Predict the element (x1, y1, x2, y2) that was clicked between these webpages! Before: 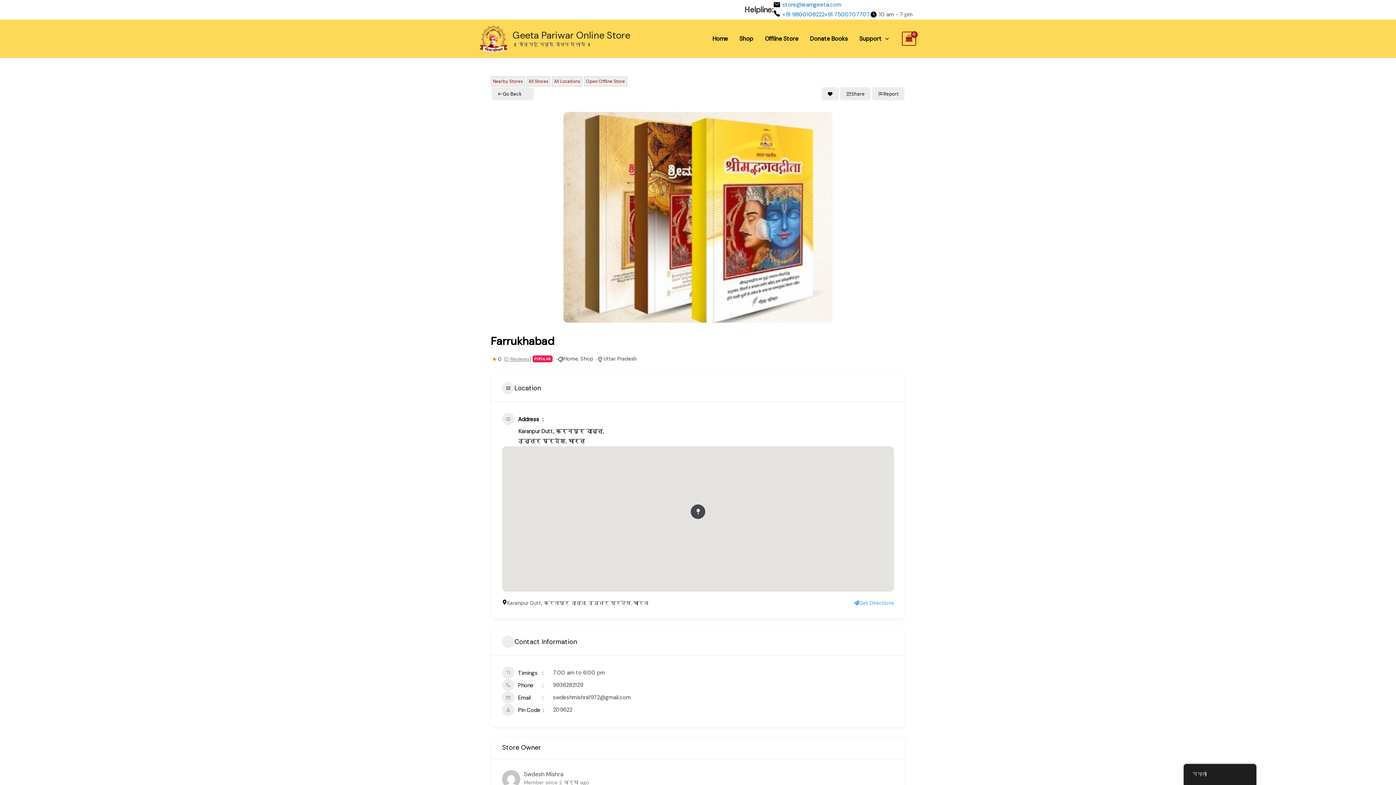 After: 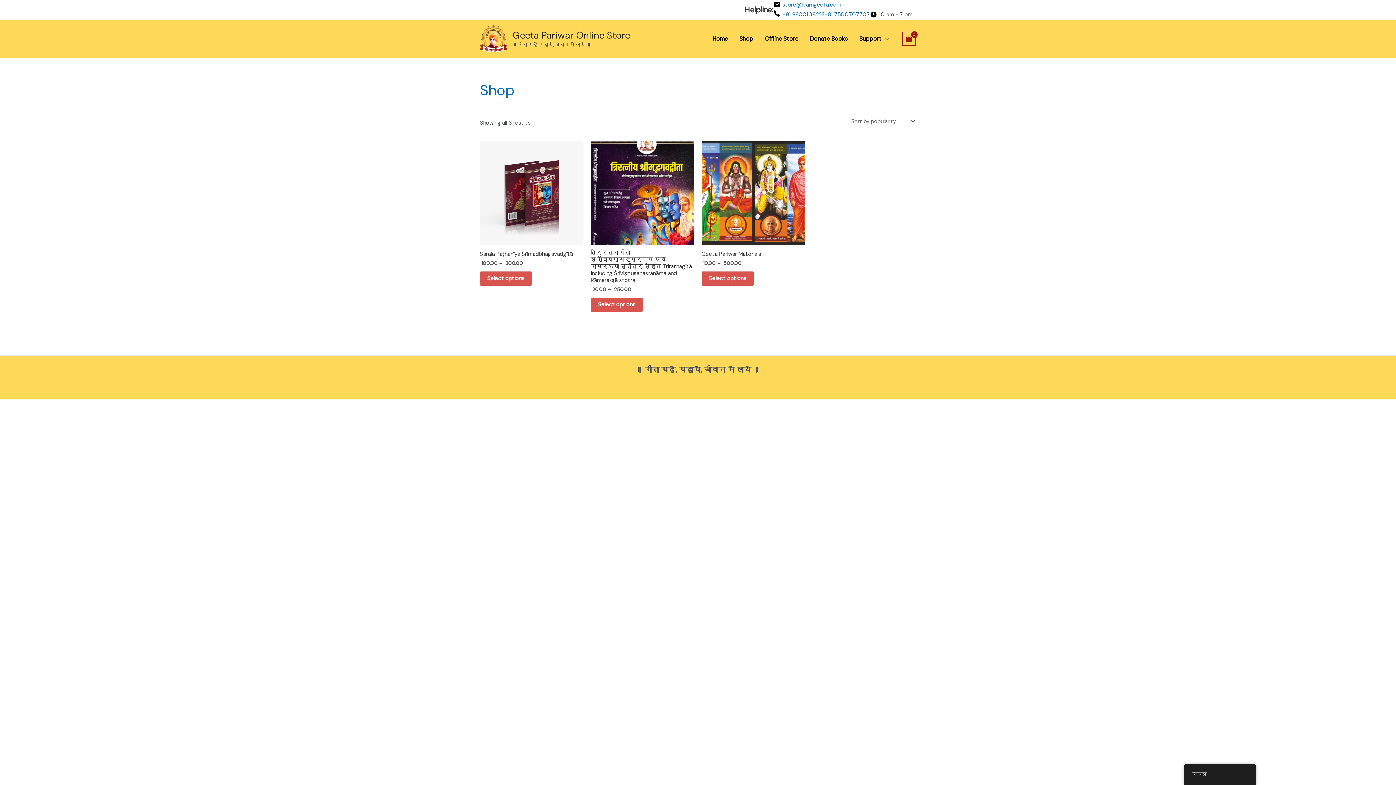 Action: bbox: (733, 26, 759, 51) label: Shop